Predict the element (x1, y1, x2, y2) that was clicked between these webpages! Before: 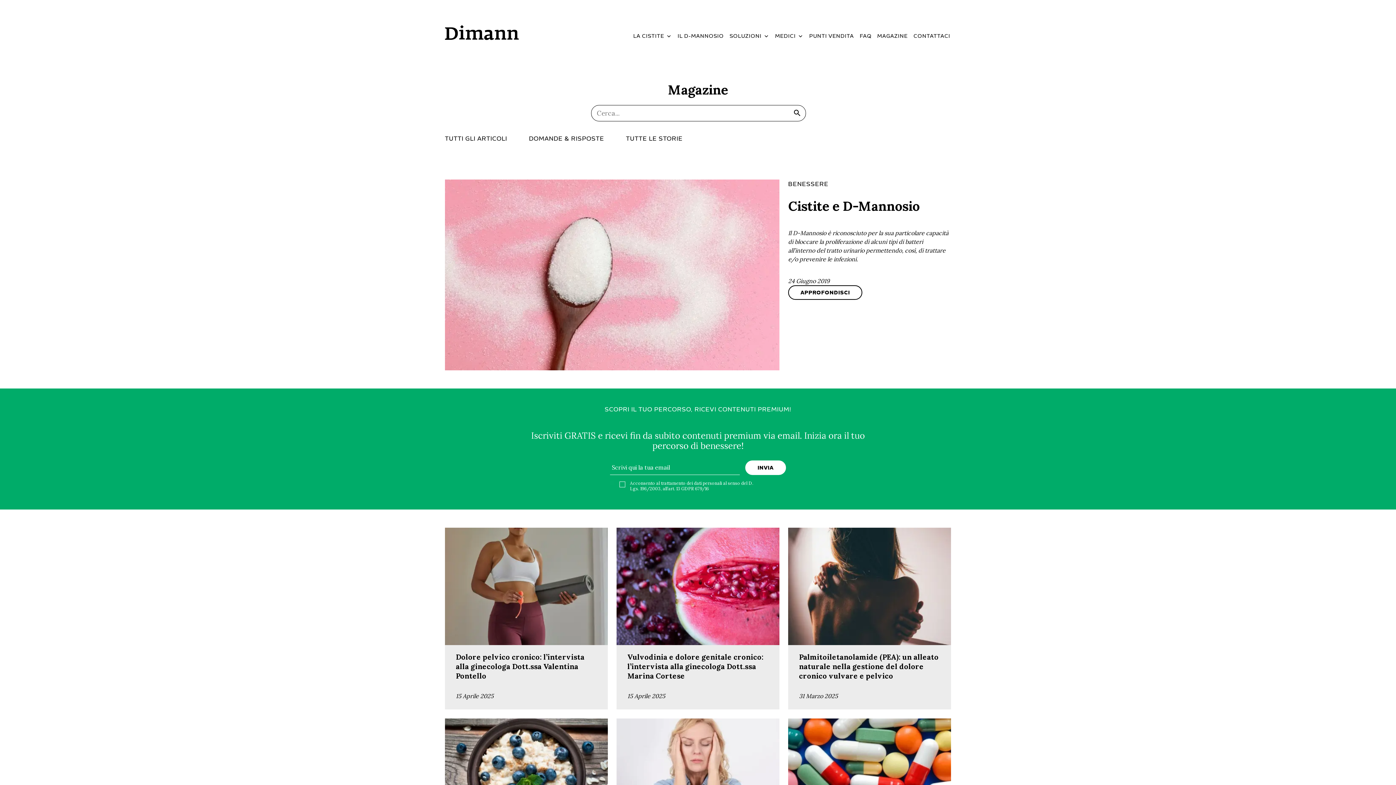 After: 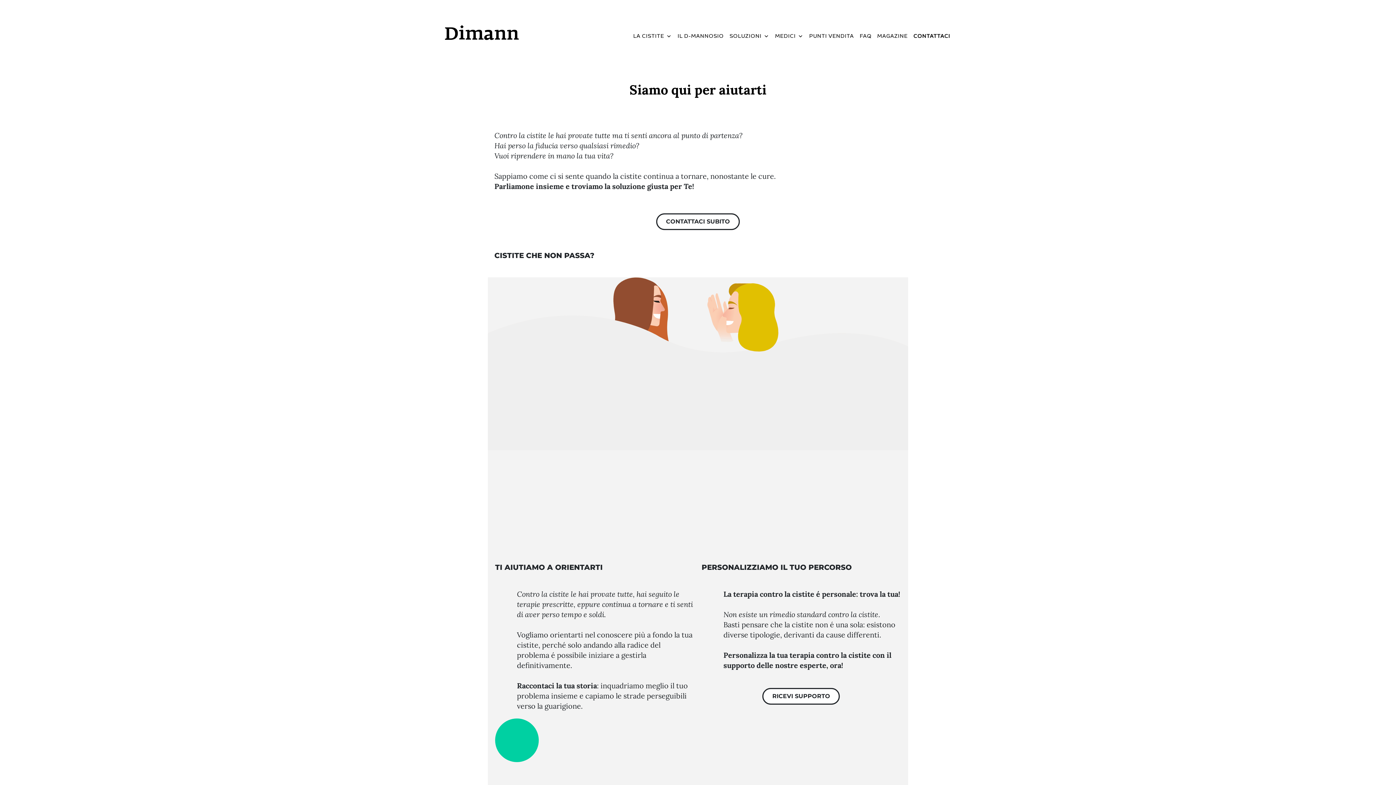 Action: bbox: (912, 18, 952, 40) label: CONTATTACI